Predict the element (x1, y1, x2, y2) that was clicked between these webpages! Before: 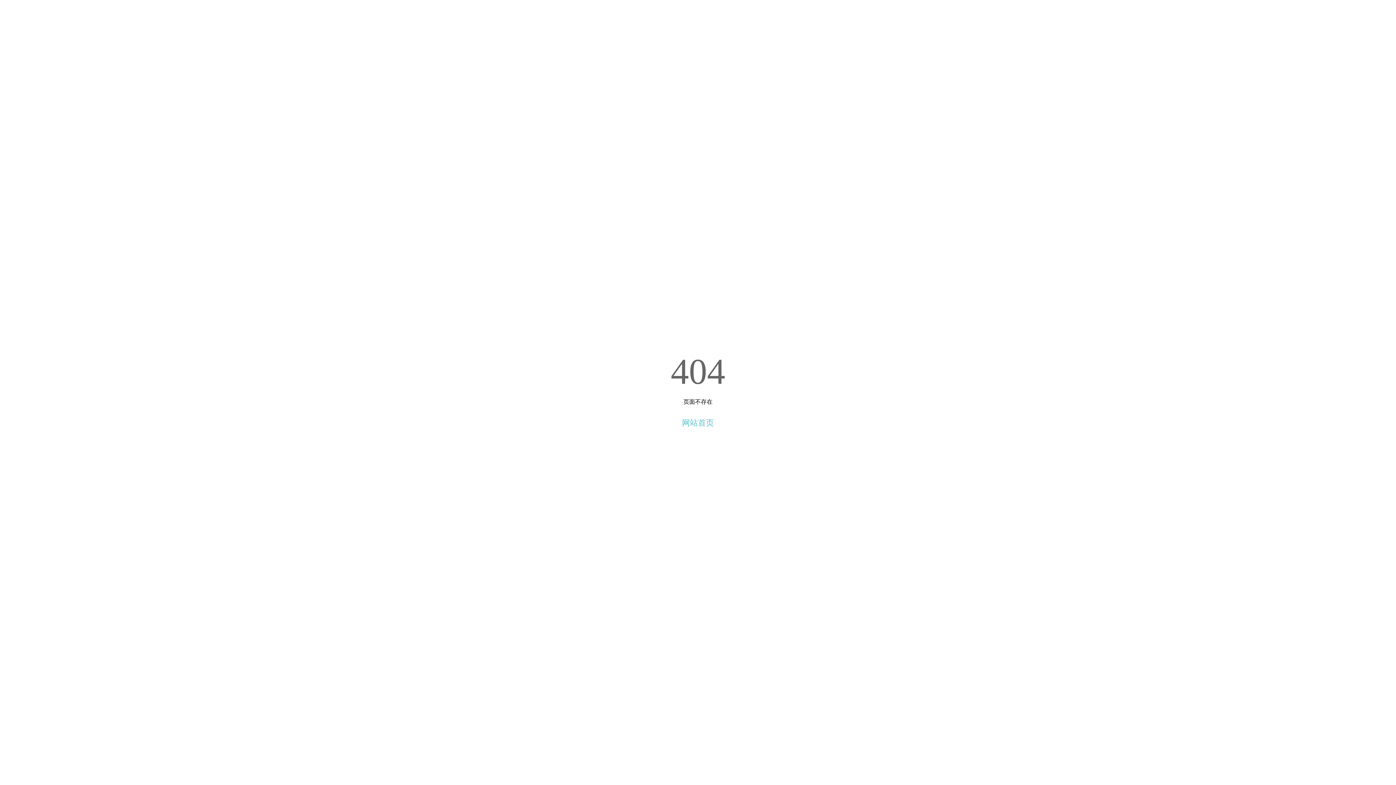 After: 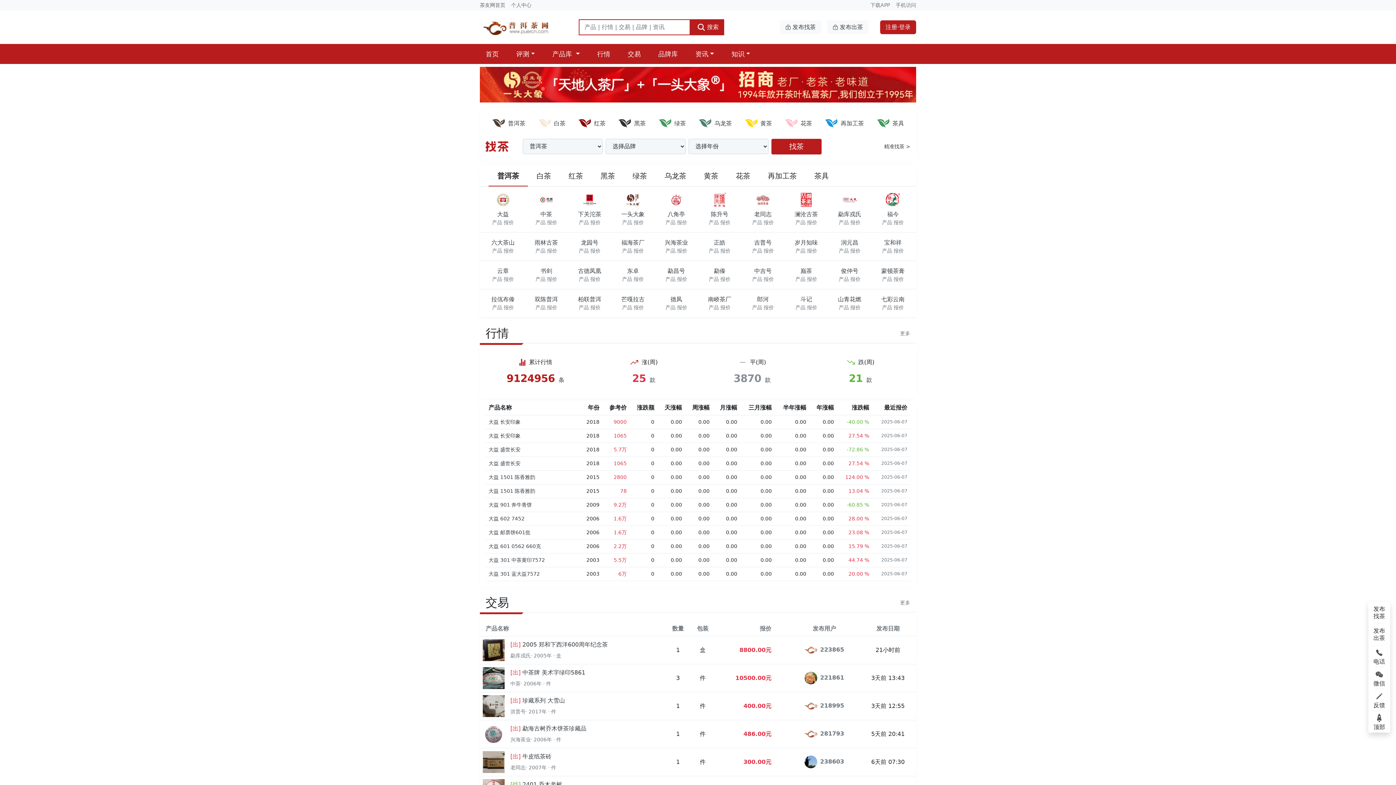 Action: bbox: (682, 418, 714, 427) label: 网站首页